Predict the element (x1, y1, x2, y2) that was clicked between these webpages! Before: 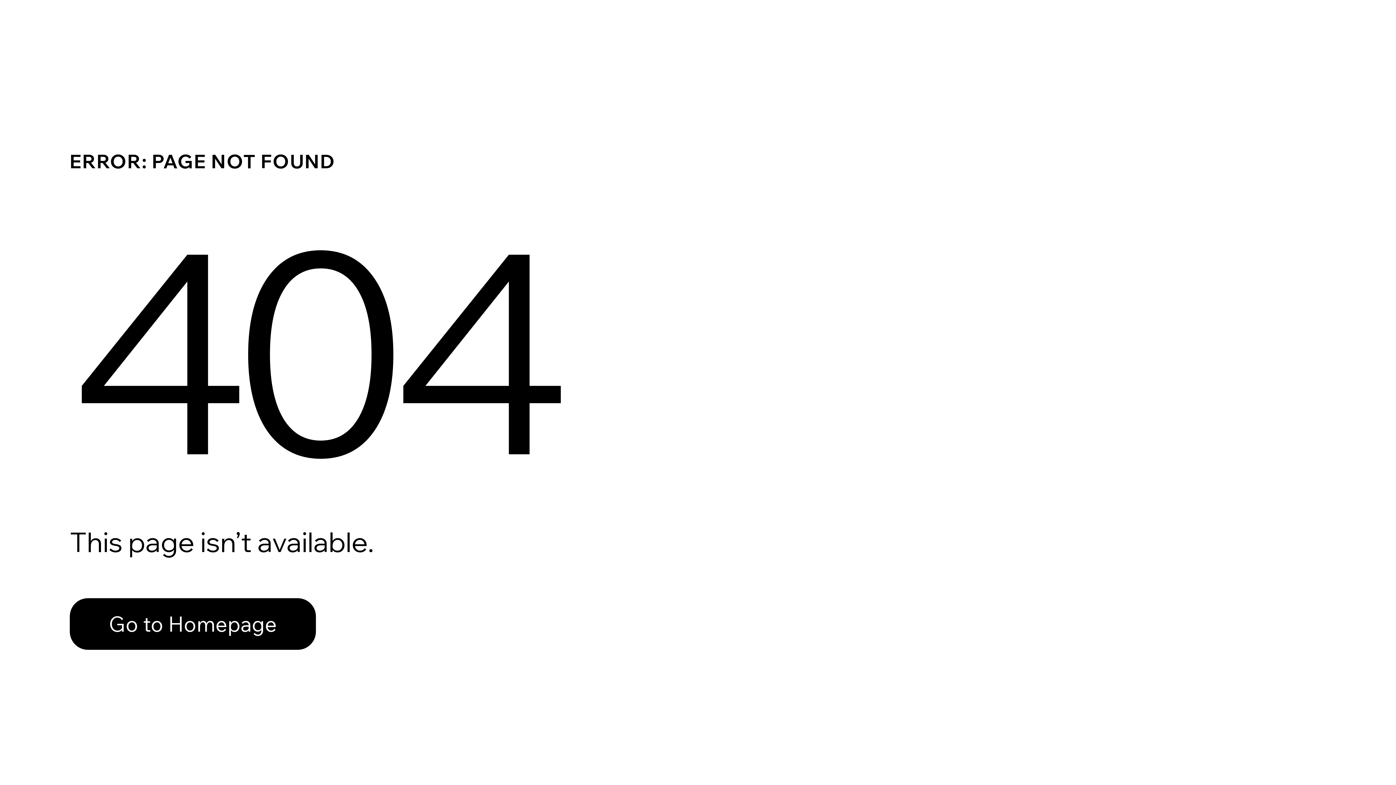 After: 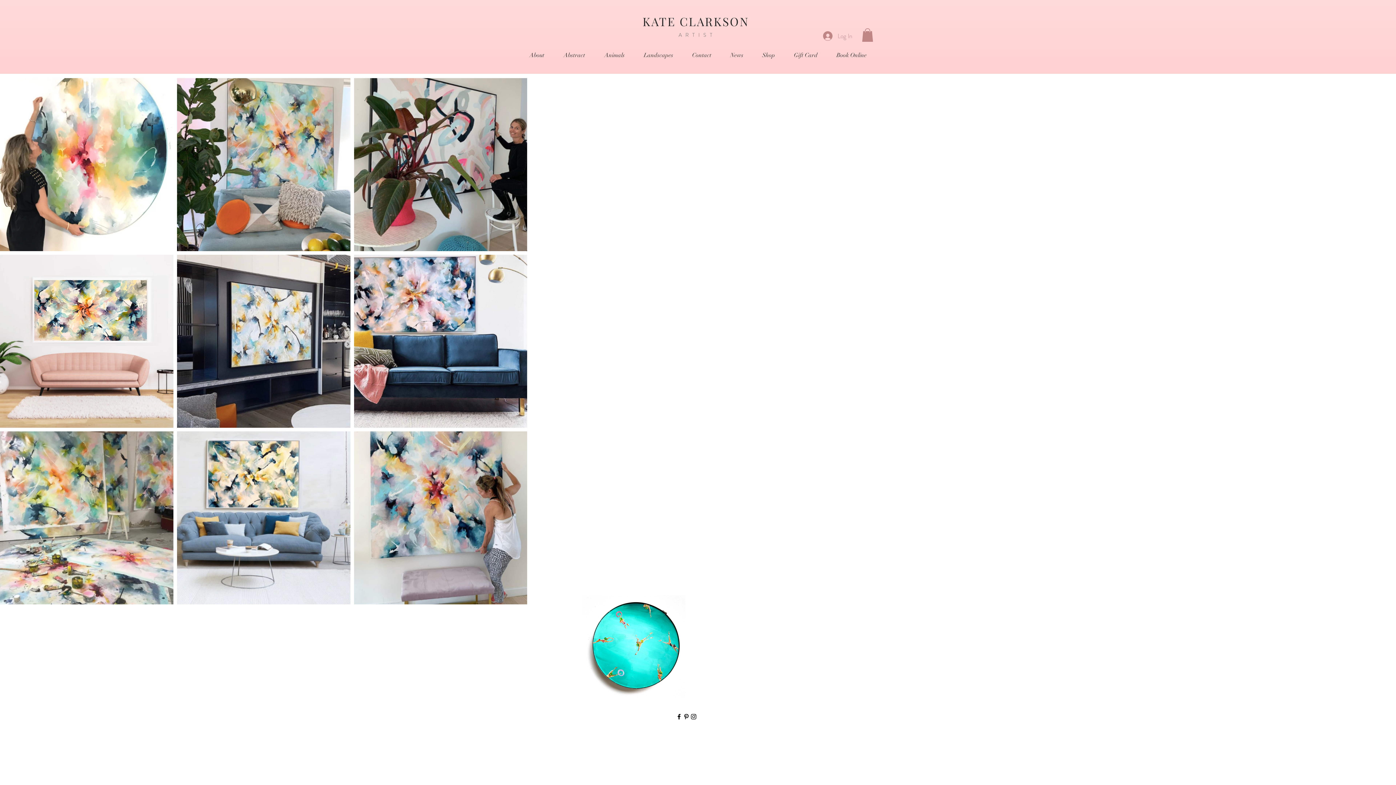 Action: label: Go to Homepage bbox: (69, 598, 316, 650)